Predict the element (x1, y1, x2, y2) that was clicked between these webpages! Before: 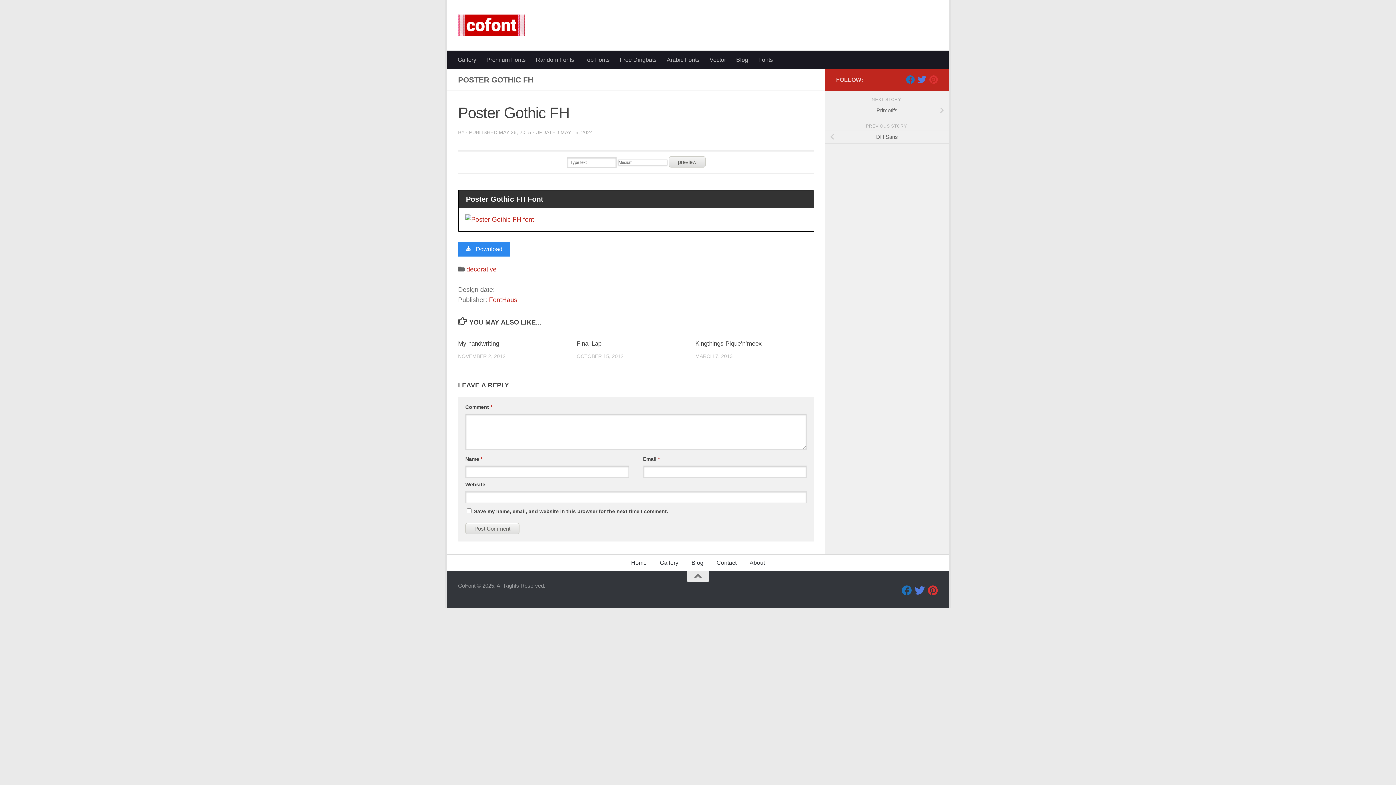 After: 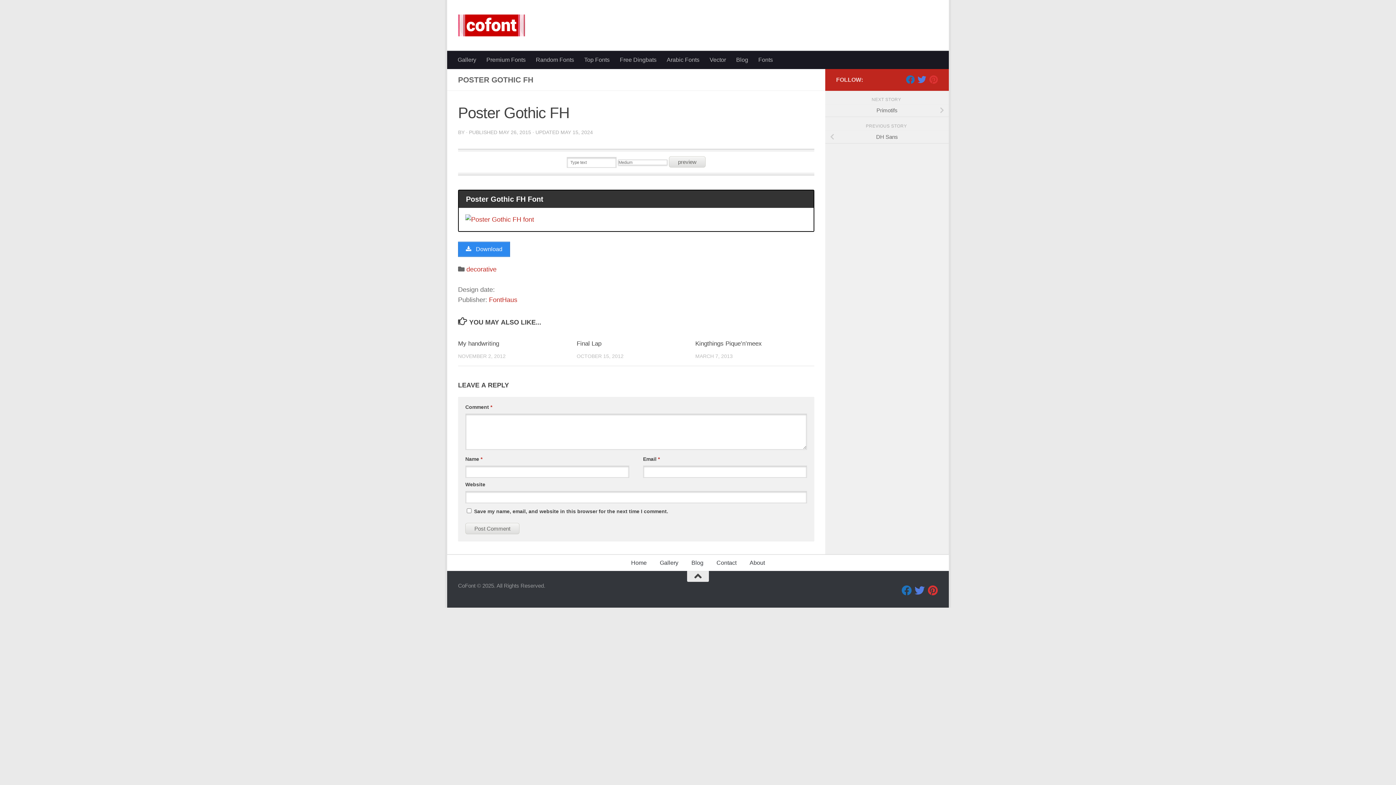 Action: bbox: (687, 571, 709, 582)